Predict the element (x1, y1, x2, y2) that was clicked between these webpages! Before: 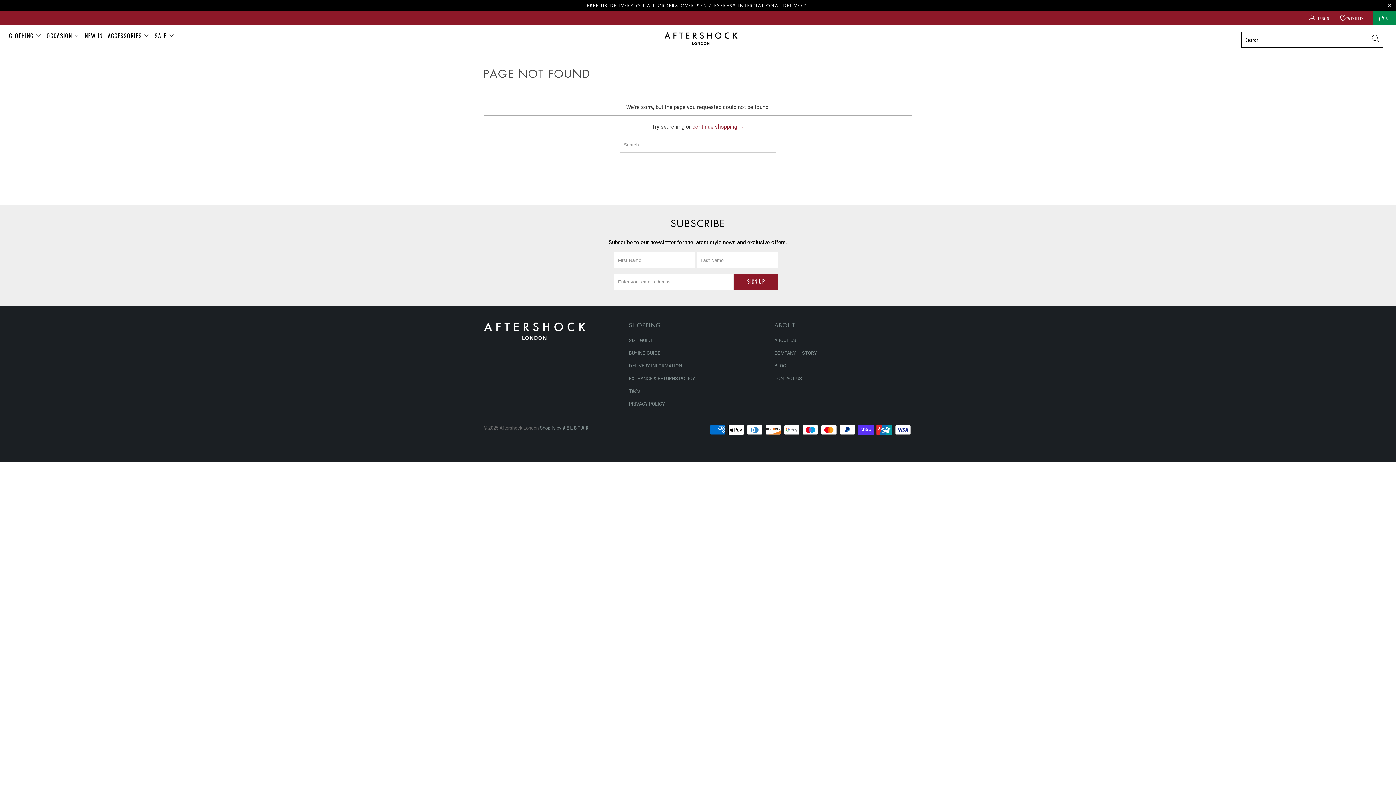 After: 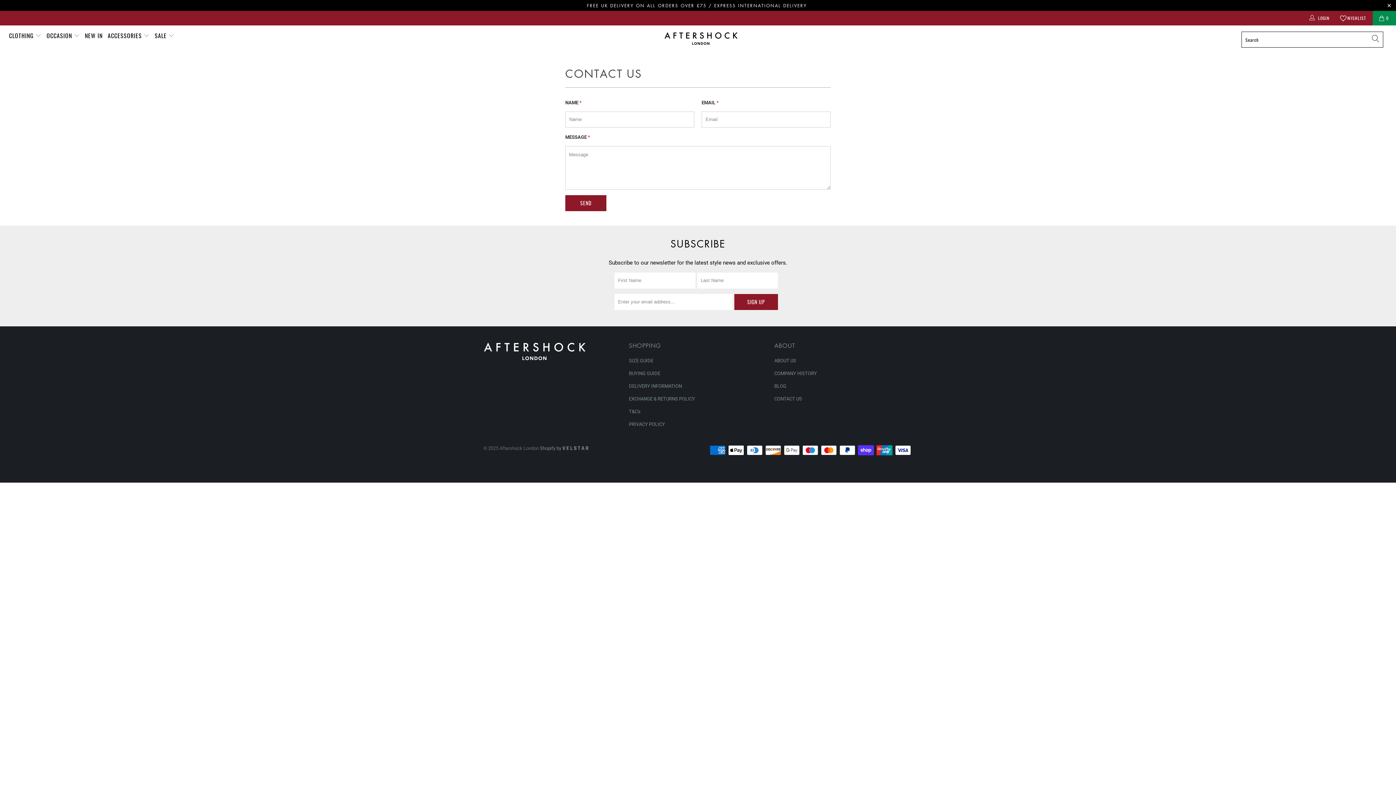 Action: bbox: (774, 376, 802, 381) label: CONTACT US